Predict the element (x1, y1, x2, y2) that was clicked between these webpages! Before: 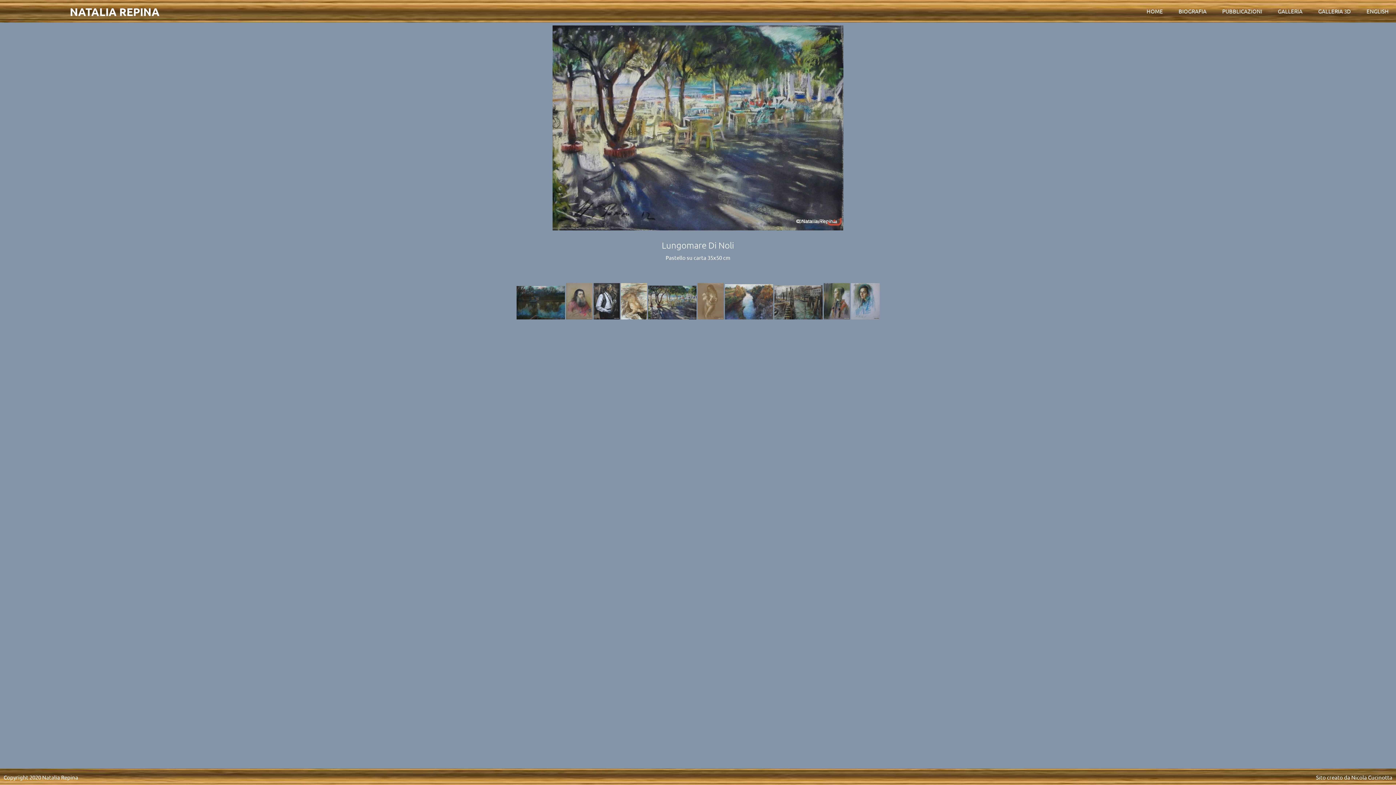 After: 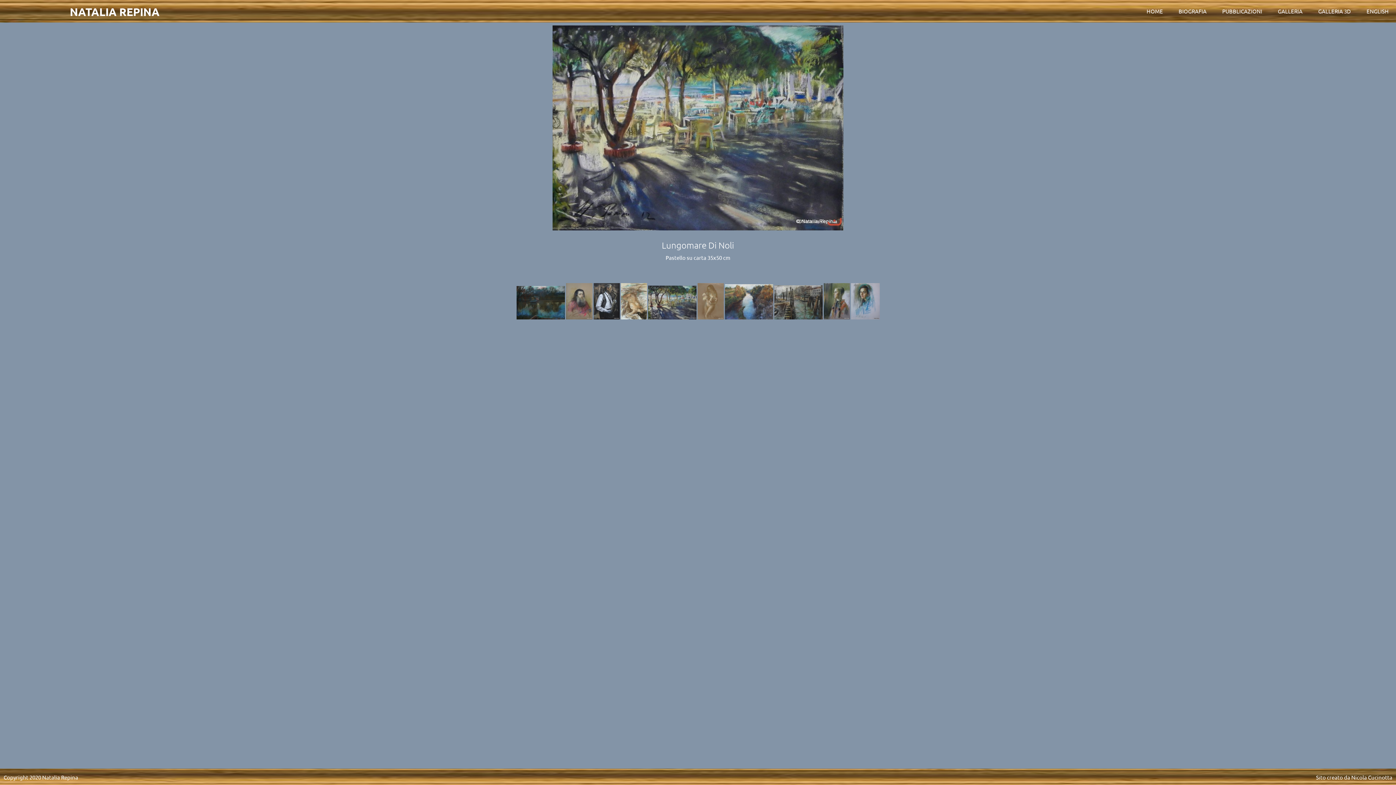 Action: label: NATALIA REPINA bbox: (69, 5, 159, 18)